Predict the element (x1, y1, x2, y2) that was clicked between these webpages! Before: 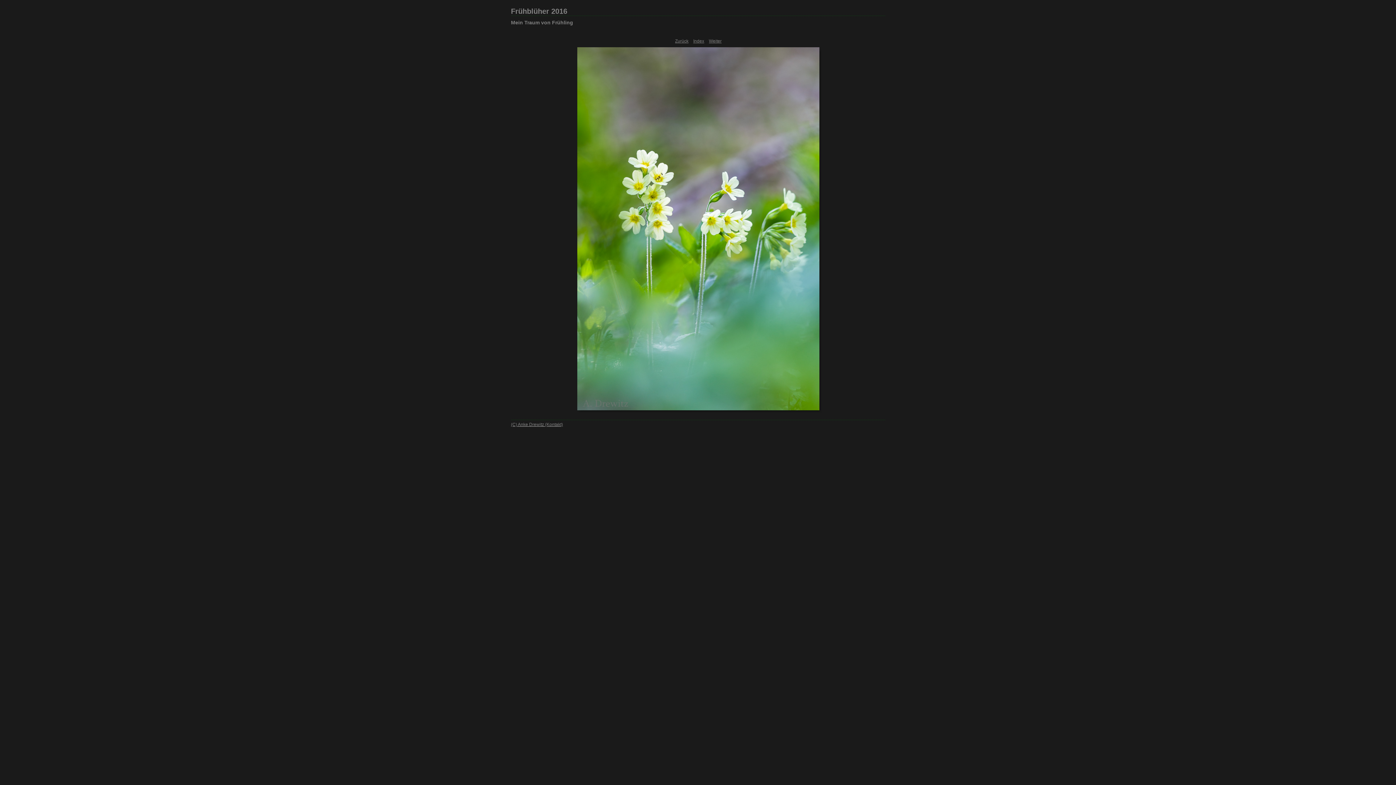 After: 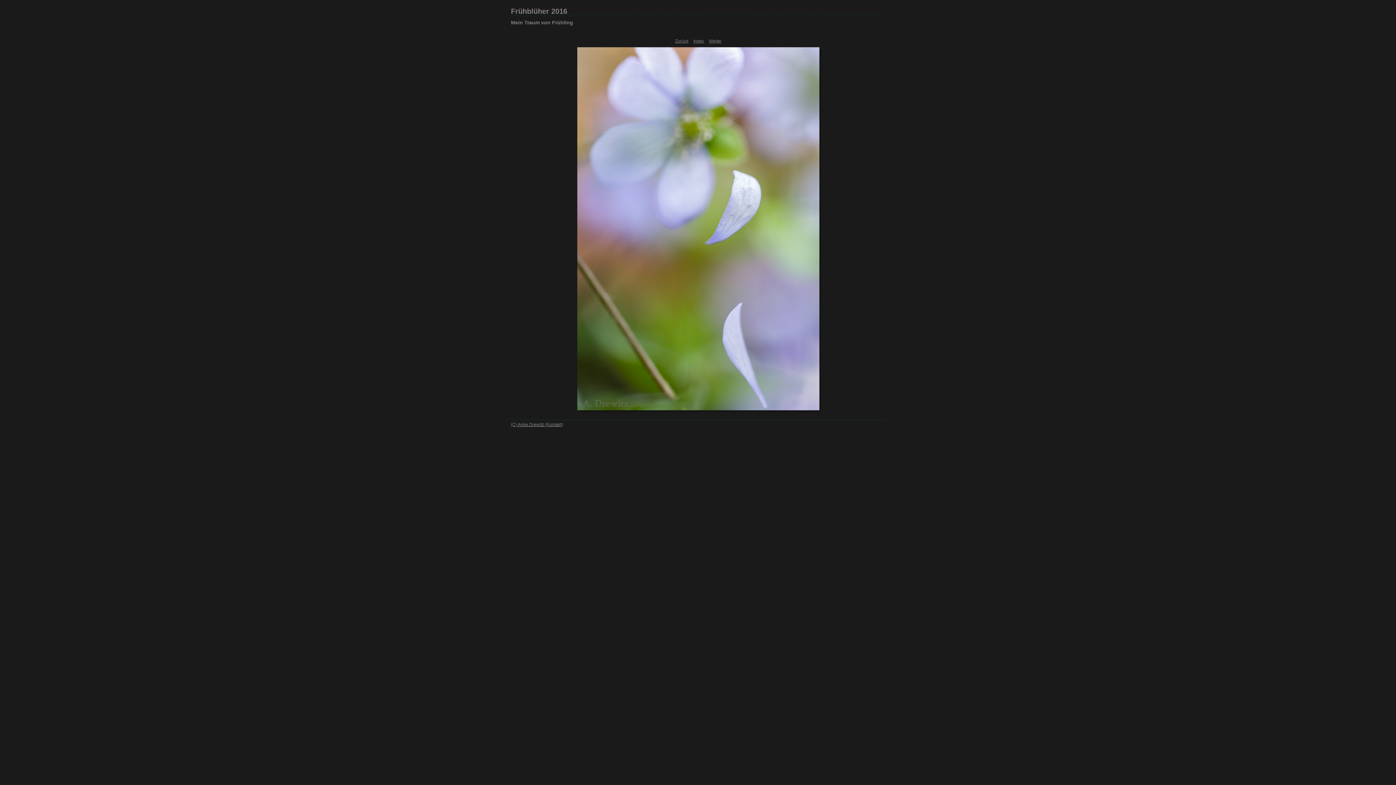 Action: bbox: (709, 38, 721, 43) label: Weiter